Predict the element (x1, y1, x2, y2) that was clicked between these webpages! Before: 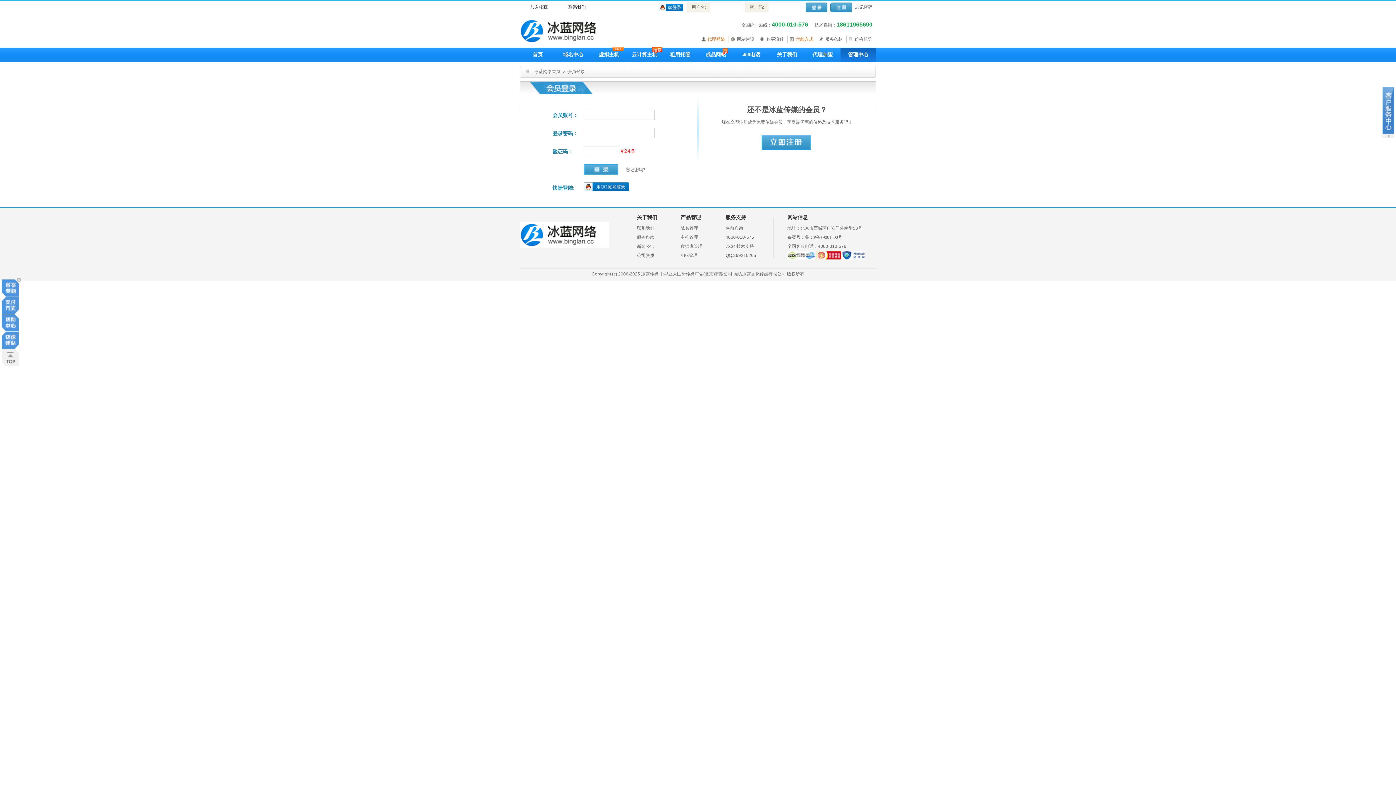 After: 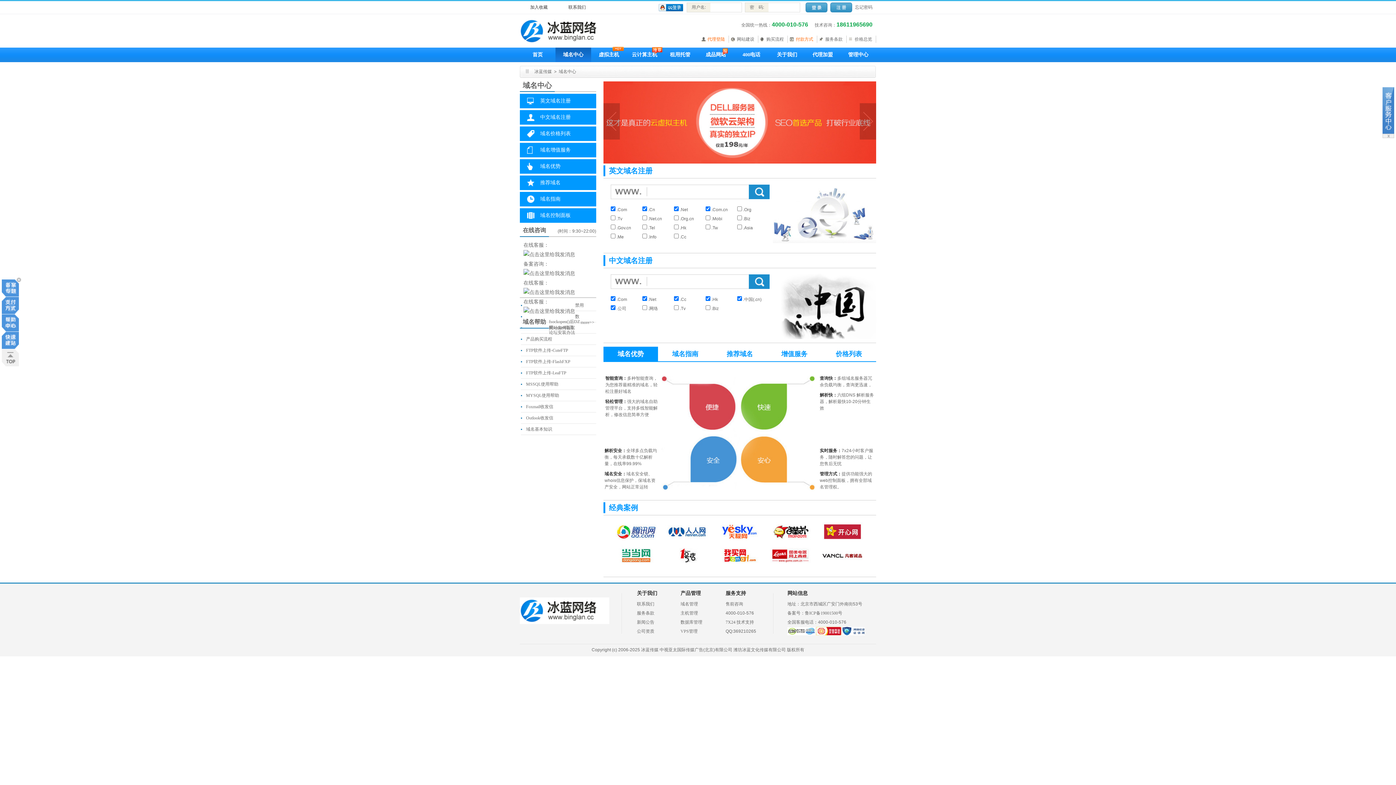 Action: label: 域名中心 bbox: (555, 47, 591, 62)